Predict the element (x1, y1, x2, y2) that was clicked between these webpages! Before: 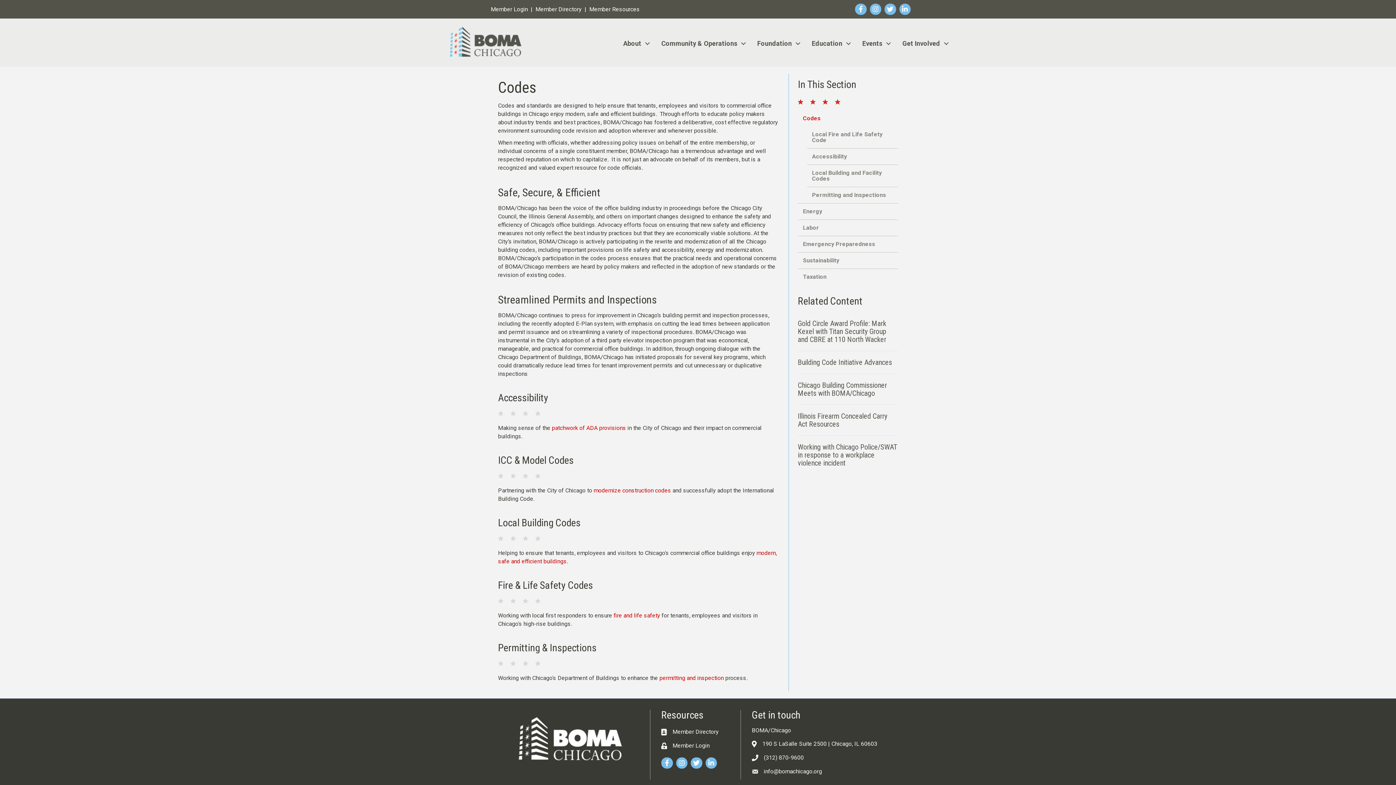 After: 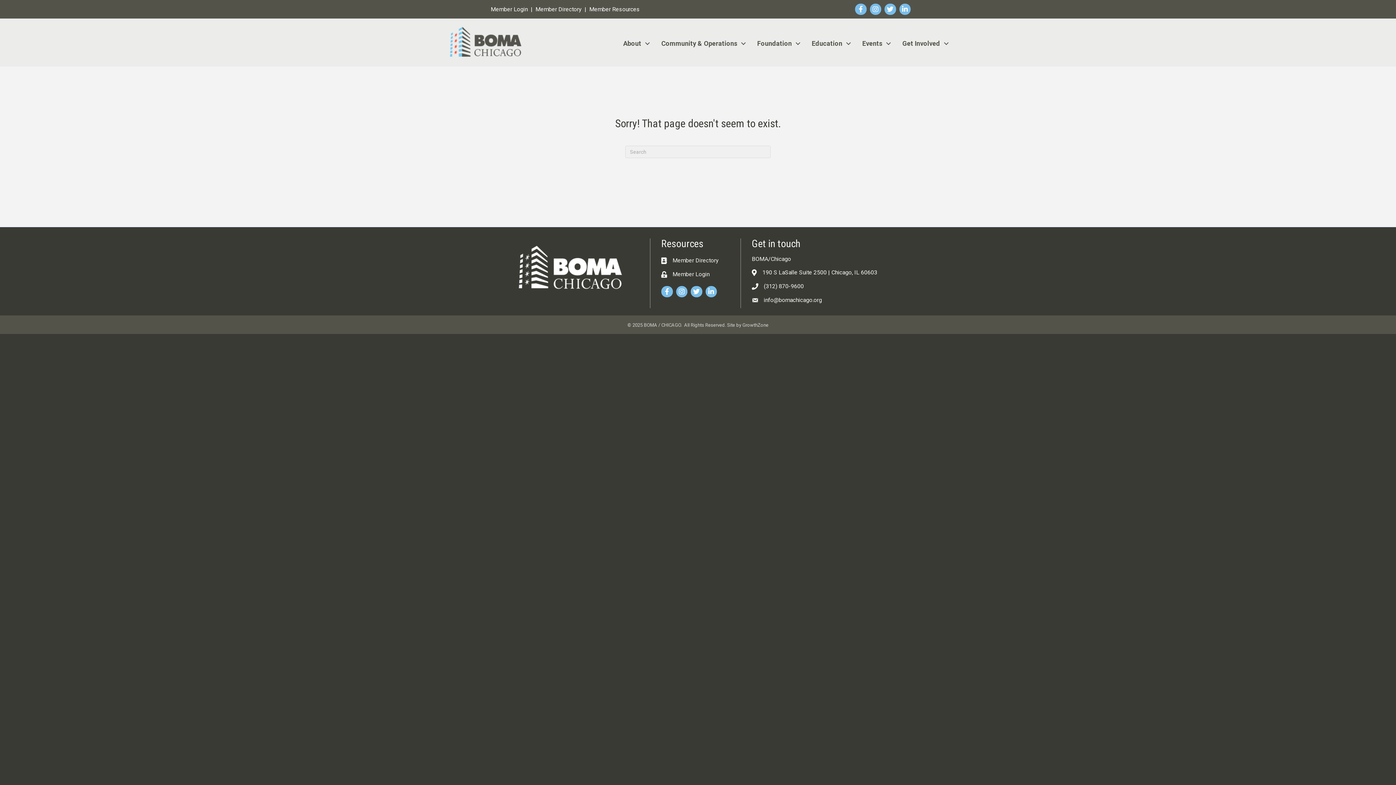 Action: bbox: (807, 165, 898, 186) label: Local Building and Facility Codes